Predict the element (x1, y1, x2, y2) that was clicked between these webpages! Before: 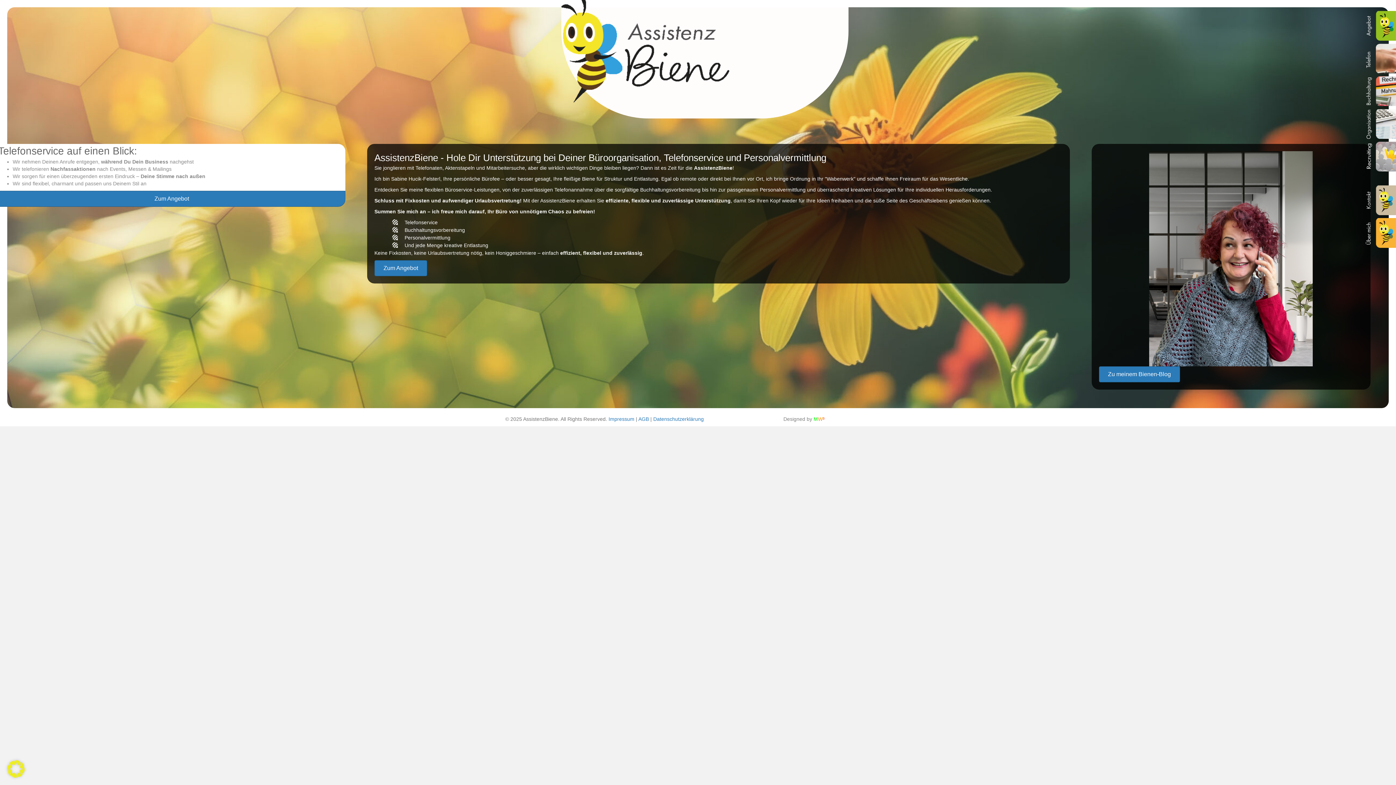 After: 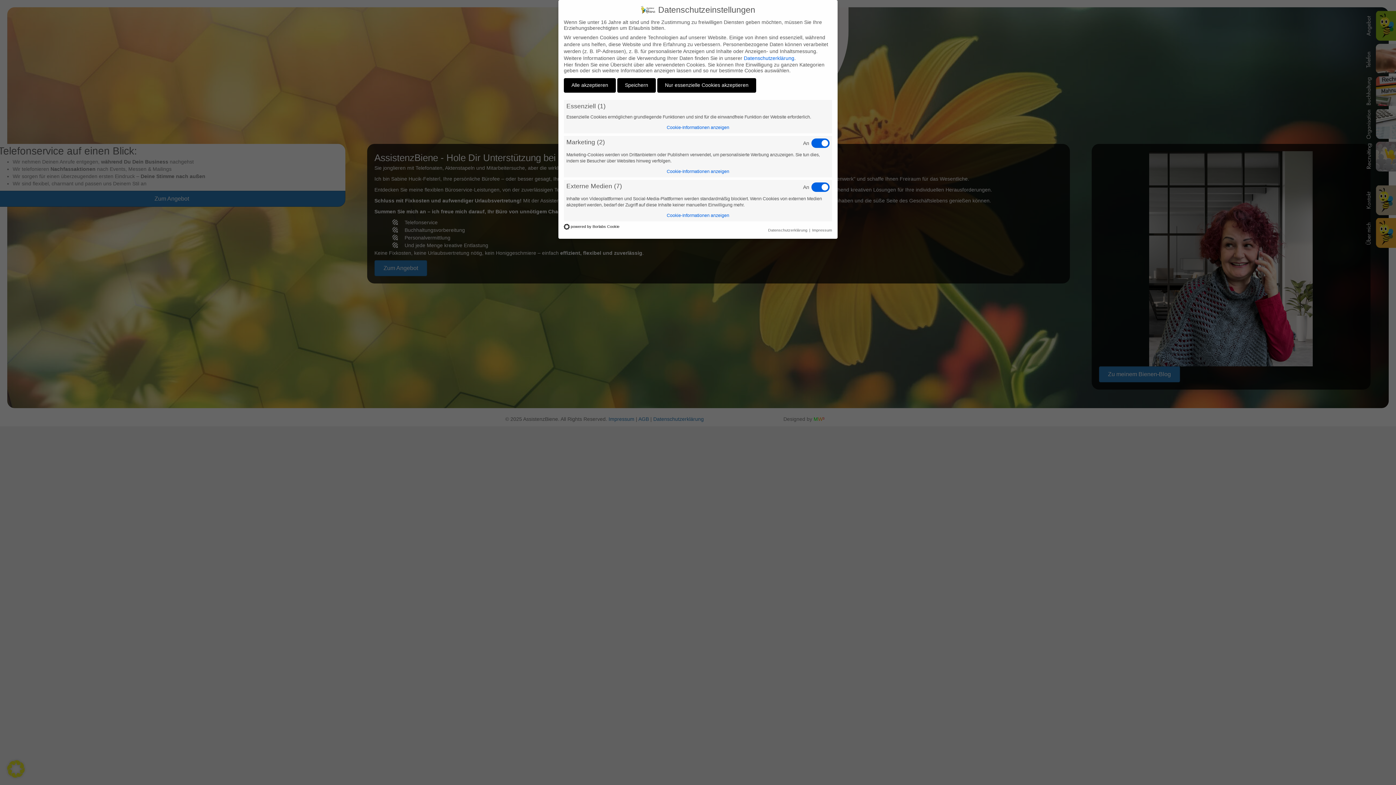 Action: bbox: (7, 773, 24, 779)